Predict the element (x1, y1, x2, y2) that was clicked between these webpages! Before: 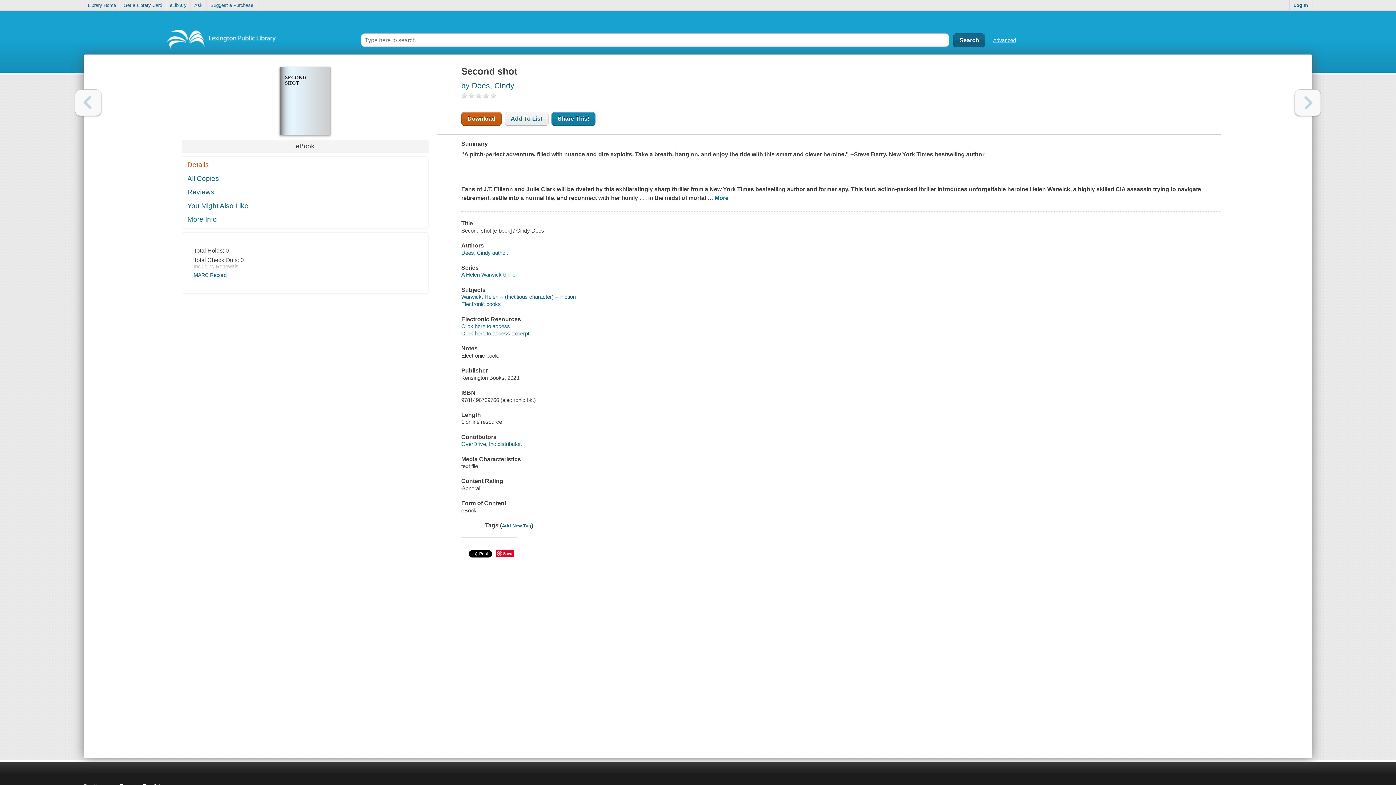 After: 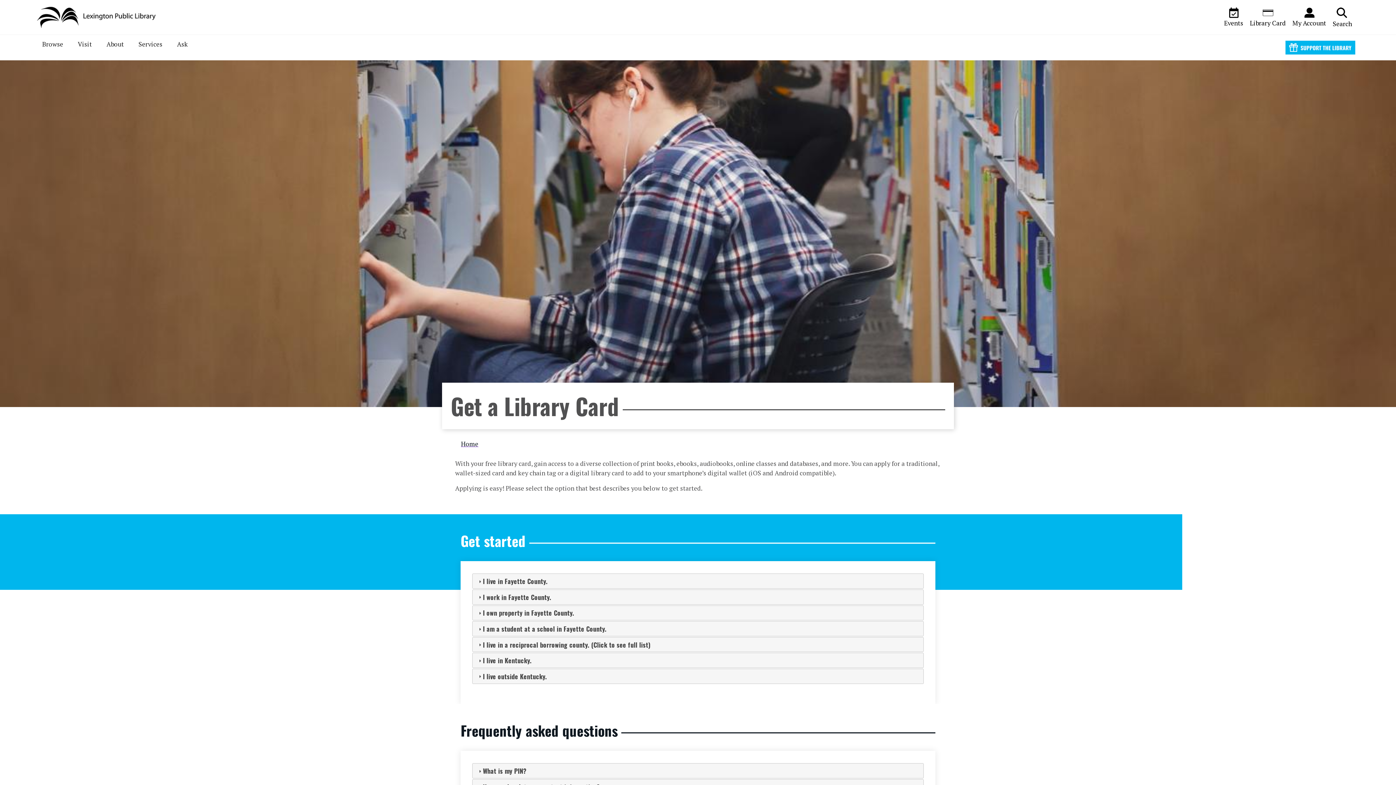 Action: bbox: (120, 0, 166, 10) label: Get a Library Card